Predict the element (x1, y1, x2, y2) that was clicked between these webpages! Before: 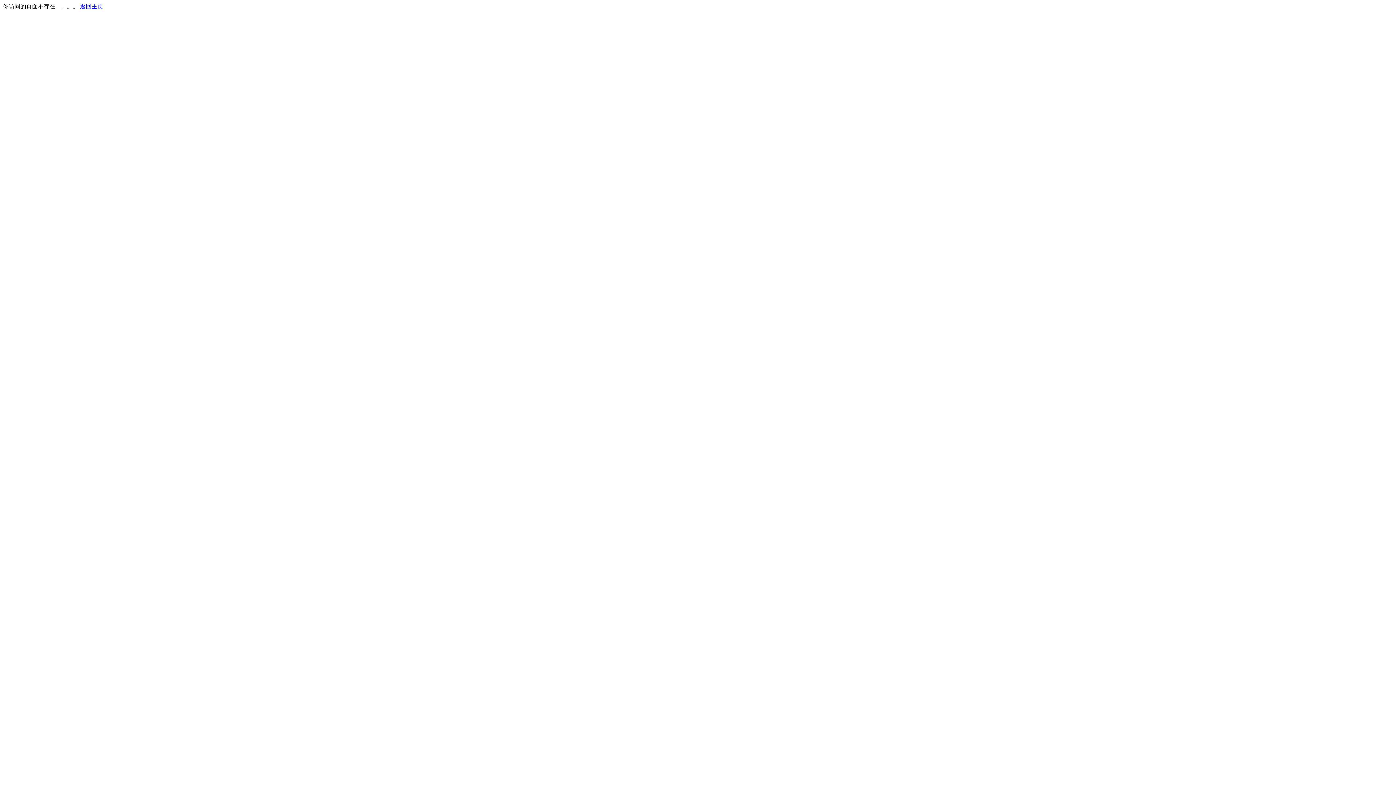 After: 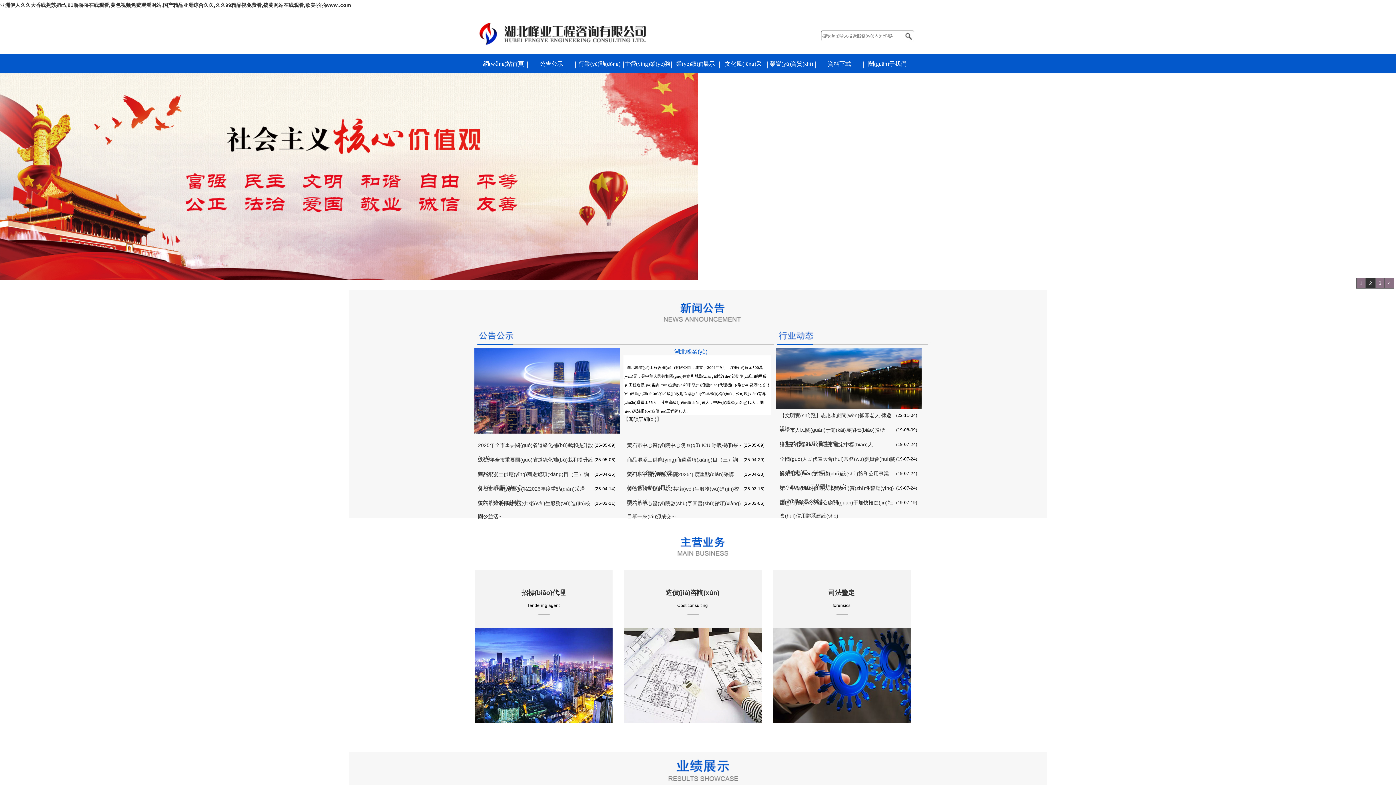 Action: bbox: (80, 3, 103, 9) label: 返回主页